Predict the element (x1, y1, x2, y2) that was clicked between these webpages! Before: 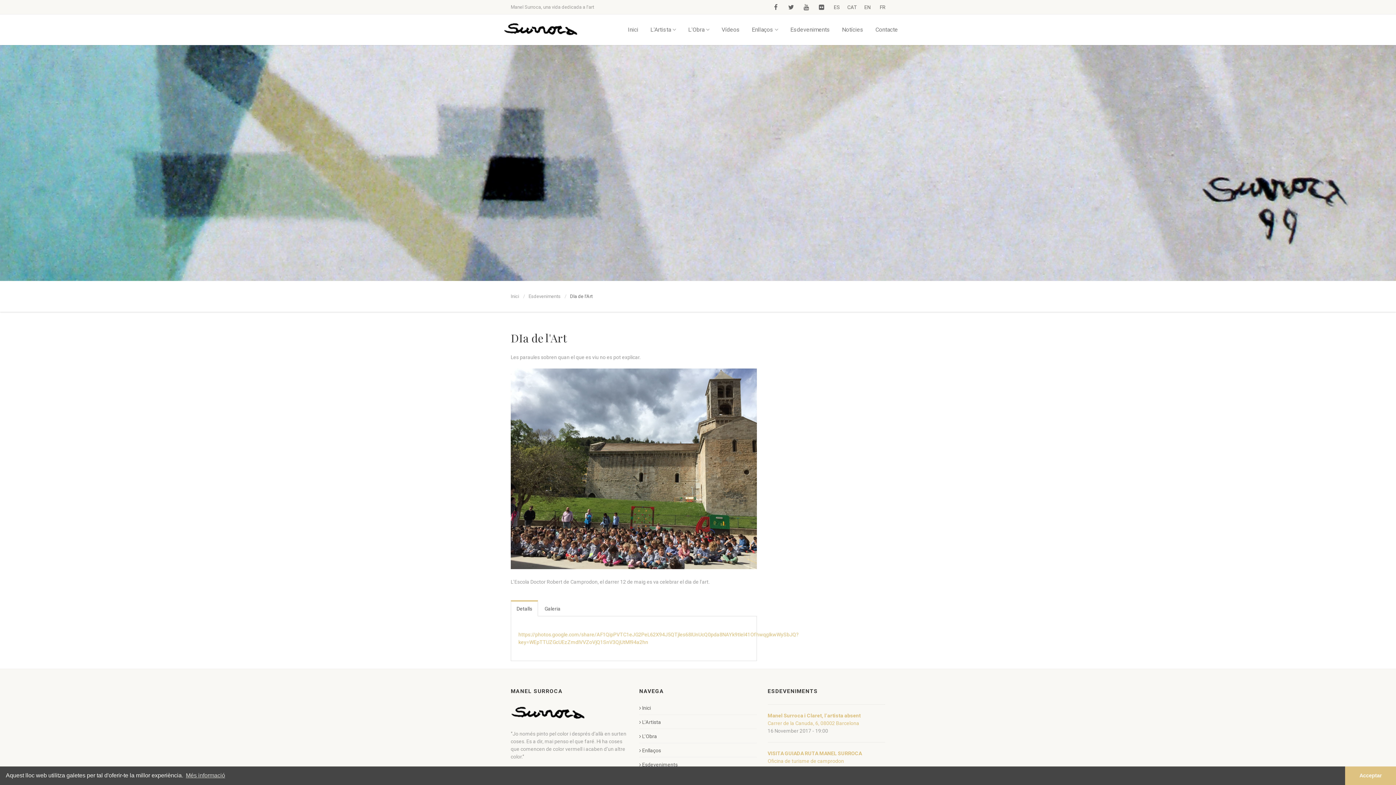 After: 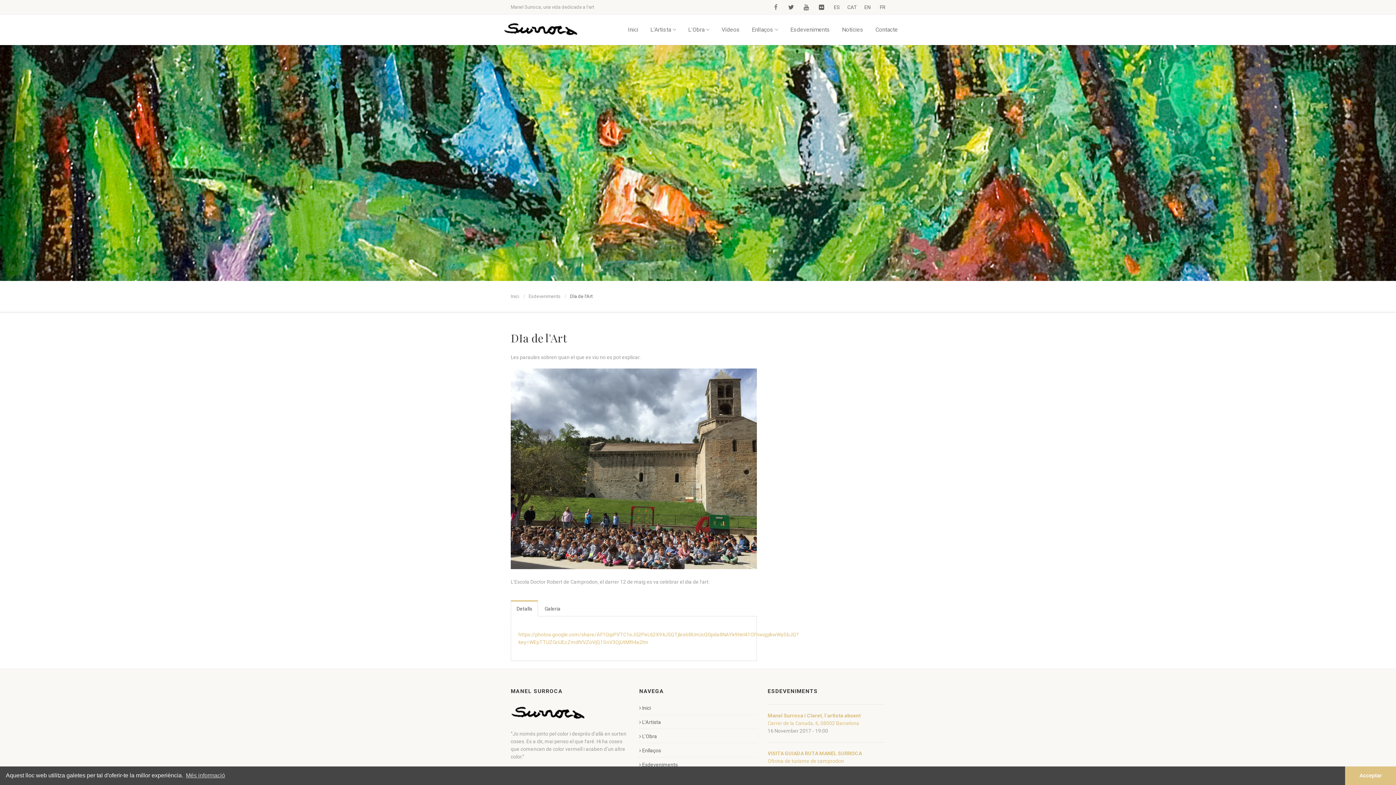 Action: bbox: (768, 0, 783, 14)